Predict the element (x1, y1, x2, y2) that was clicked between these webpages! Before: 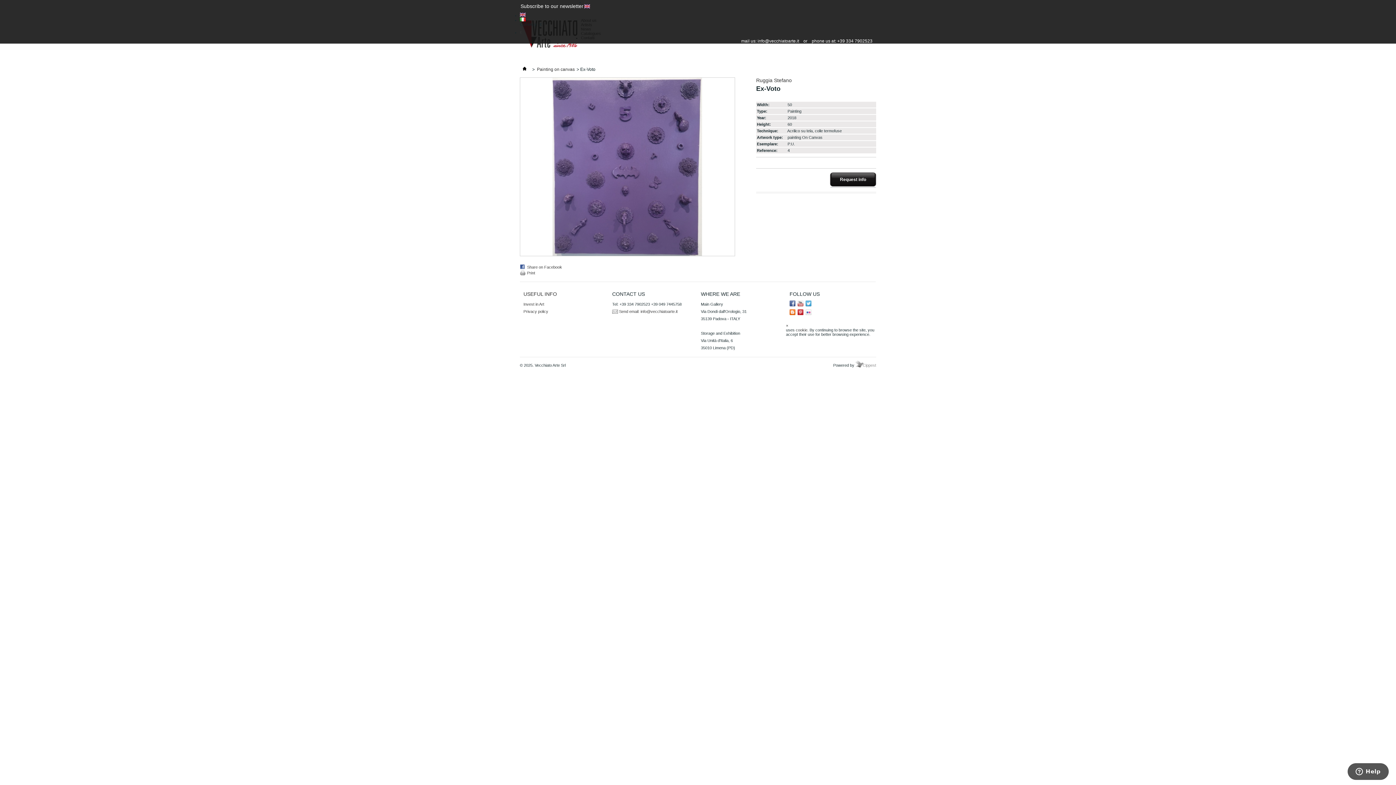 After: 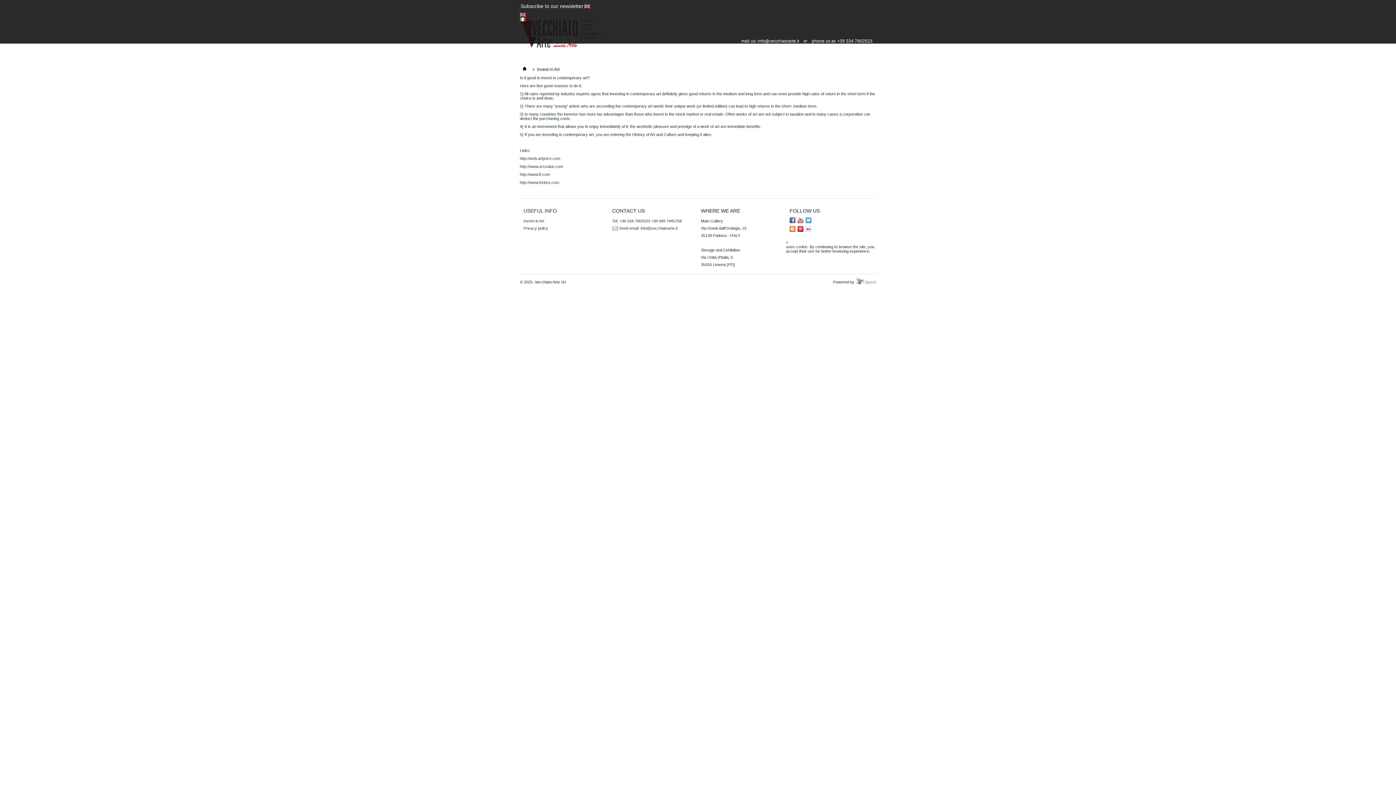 Action: label: Invest in Art bbox: (523, 302, 544, 306)